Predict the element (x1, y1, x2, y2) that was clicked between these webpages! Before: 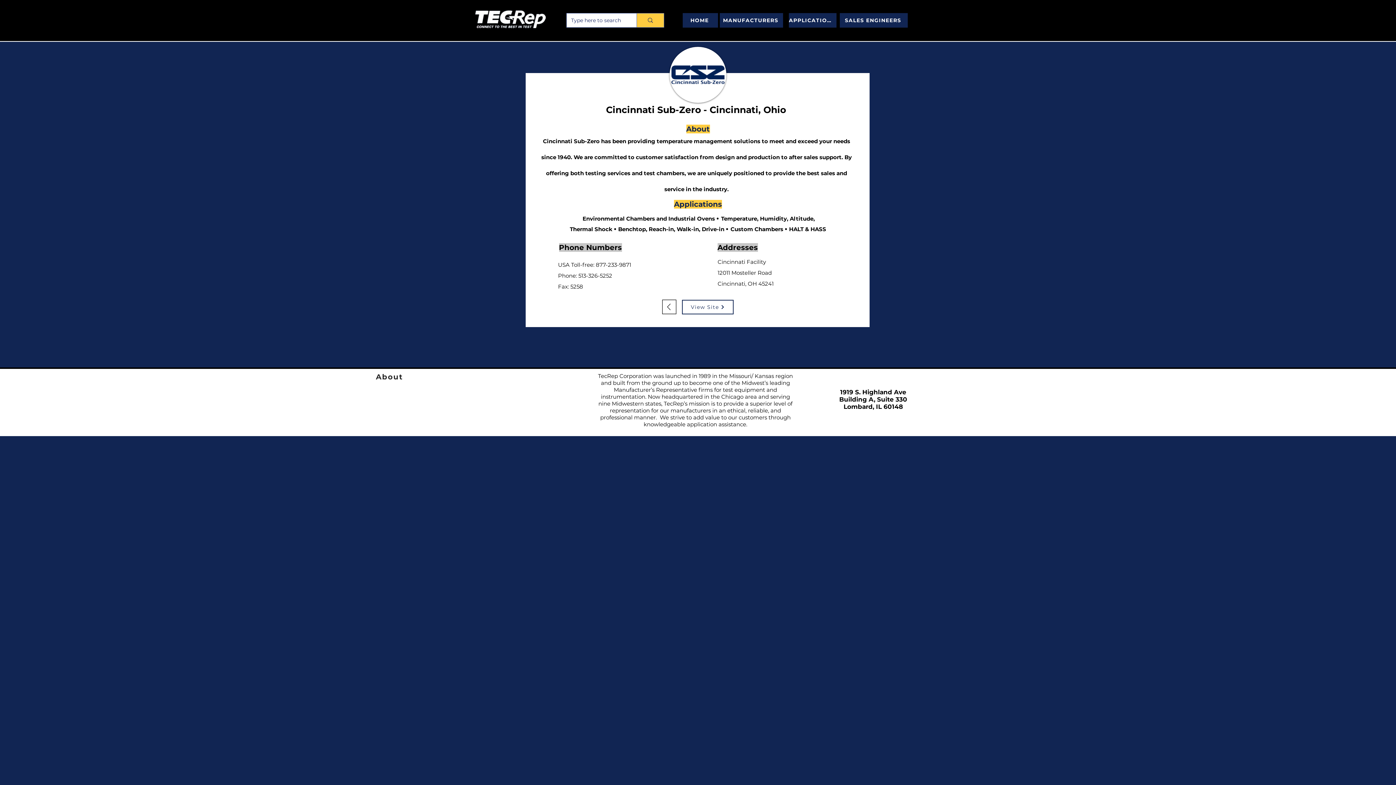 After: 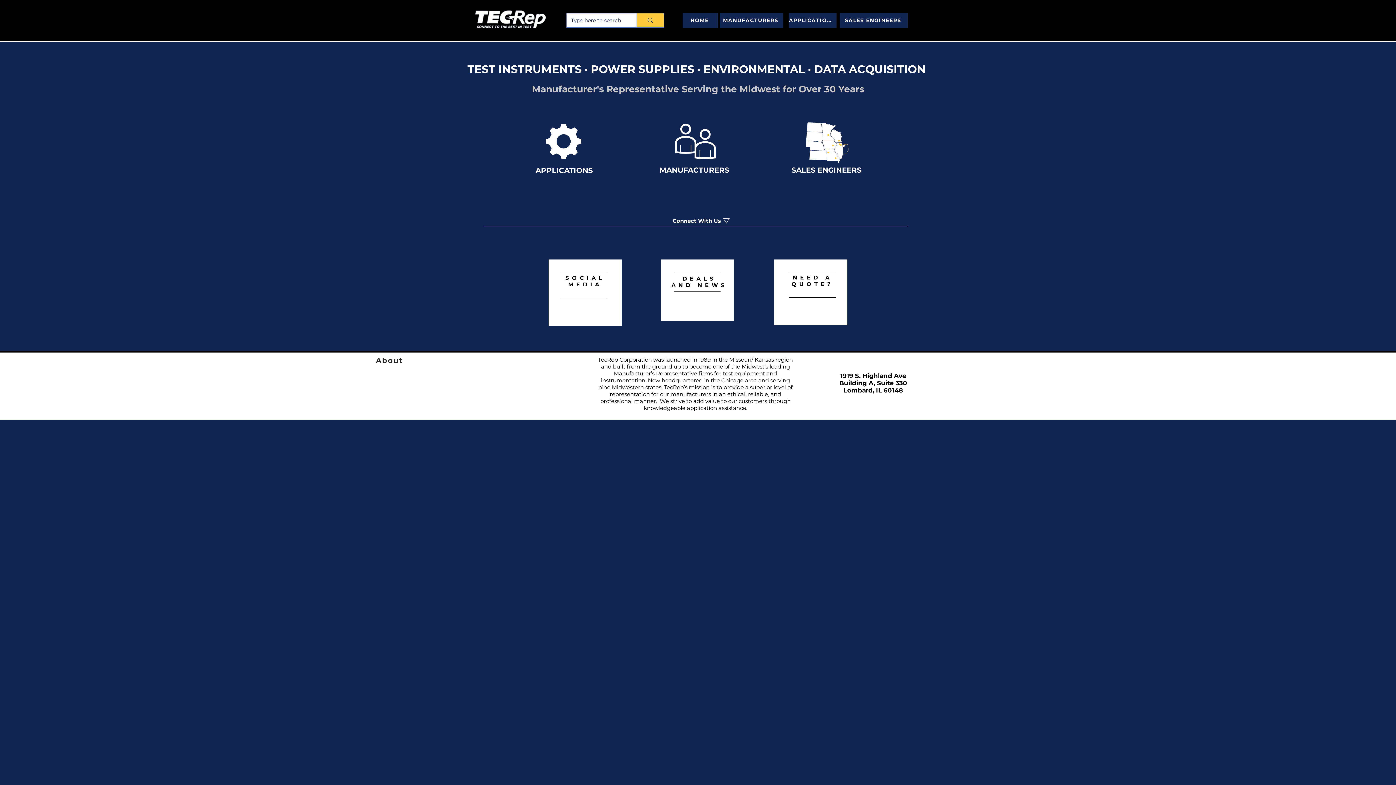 Action: label: HOME bbox: (682, 13, 718, 27)